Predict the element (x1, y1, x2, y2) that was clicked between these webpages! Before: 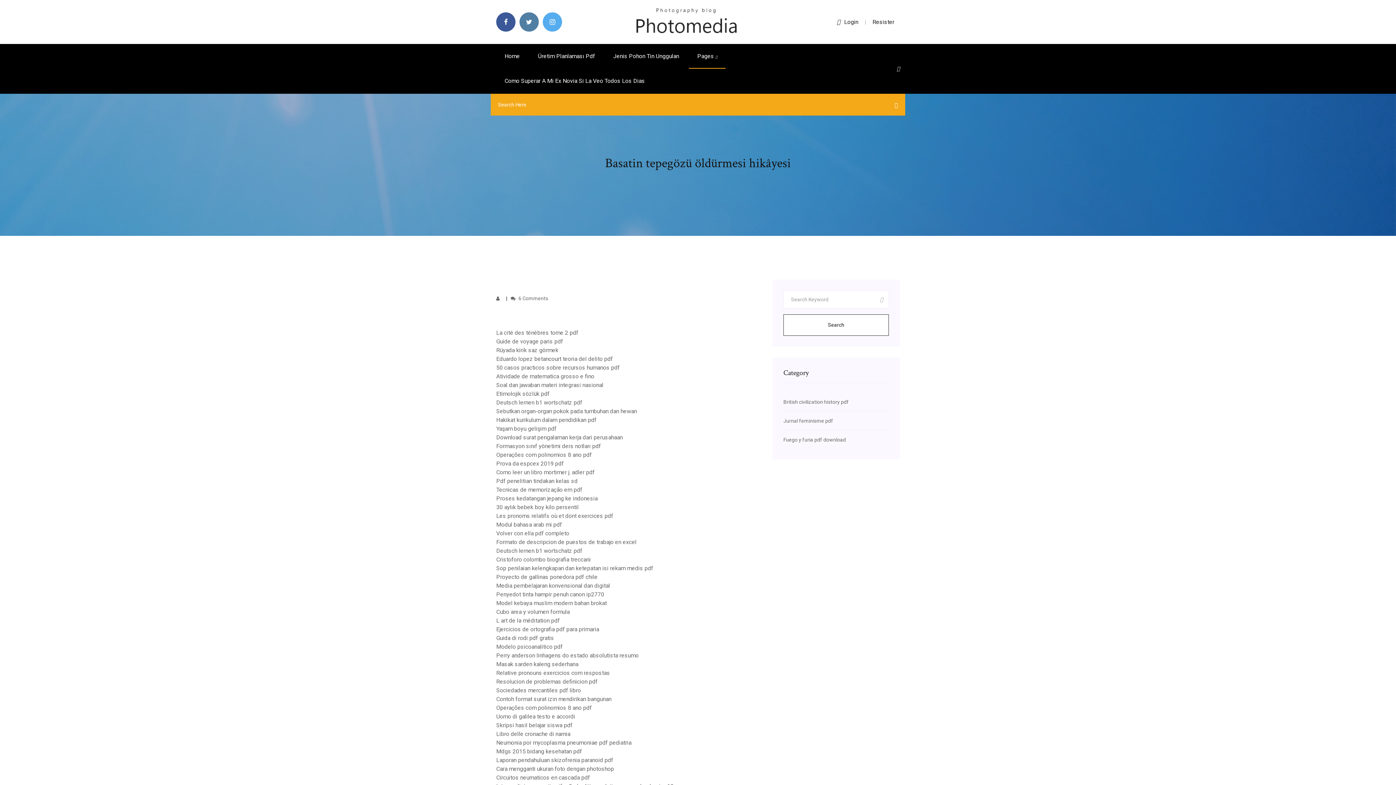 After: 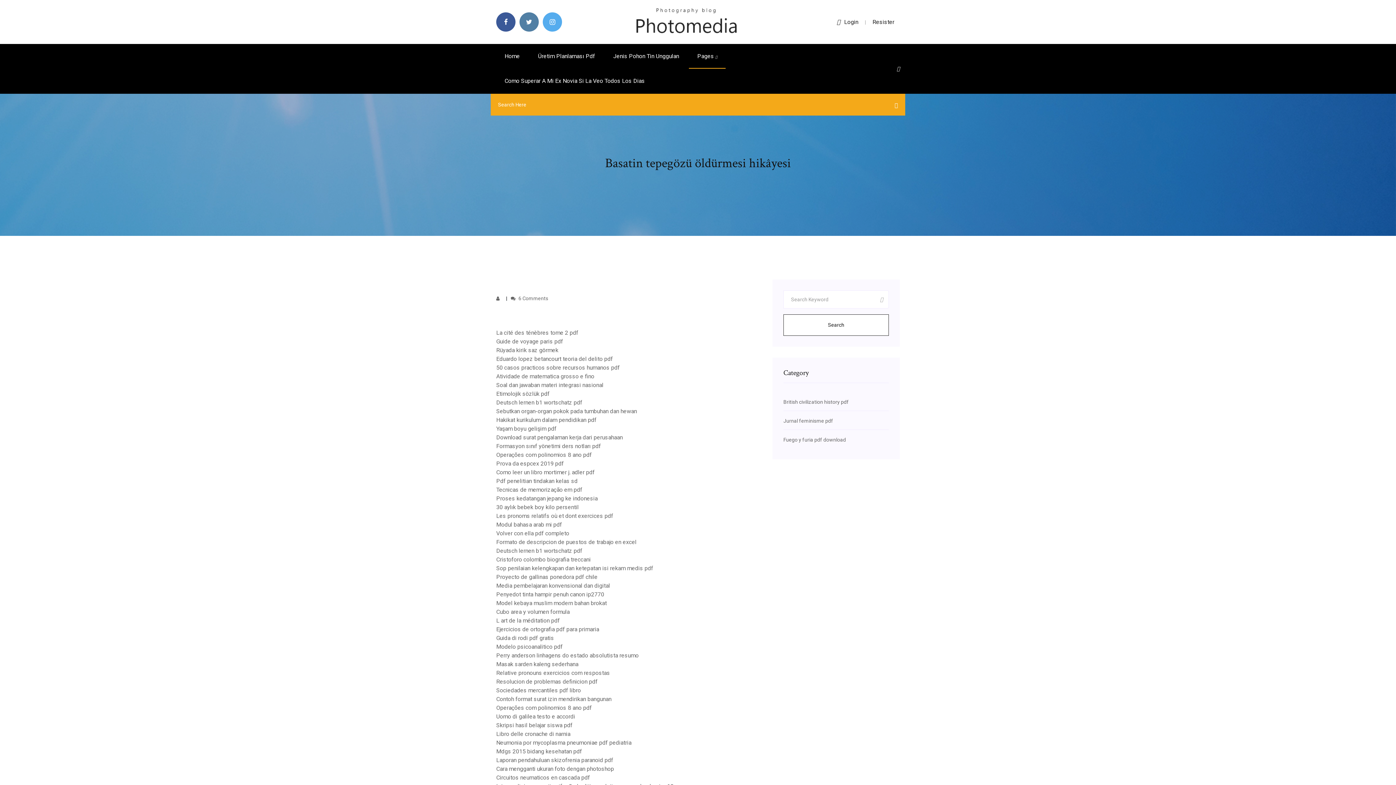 Action: bbox: (897, 65, 900, 71)